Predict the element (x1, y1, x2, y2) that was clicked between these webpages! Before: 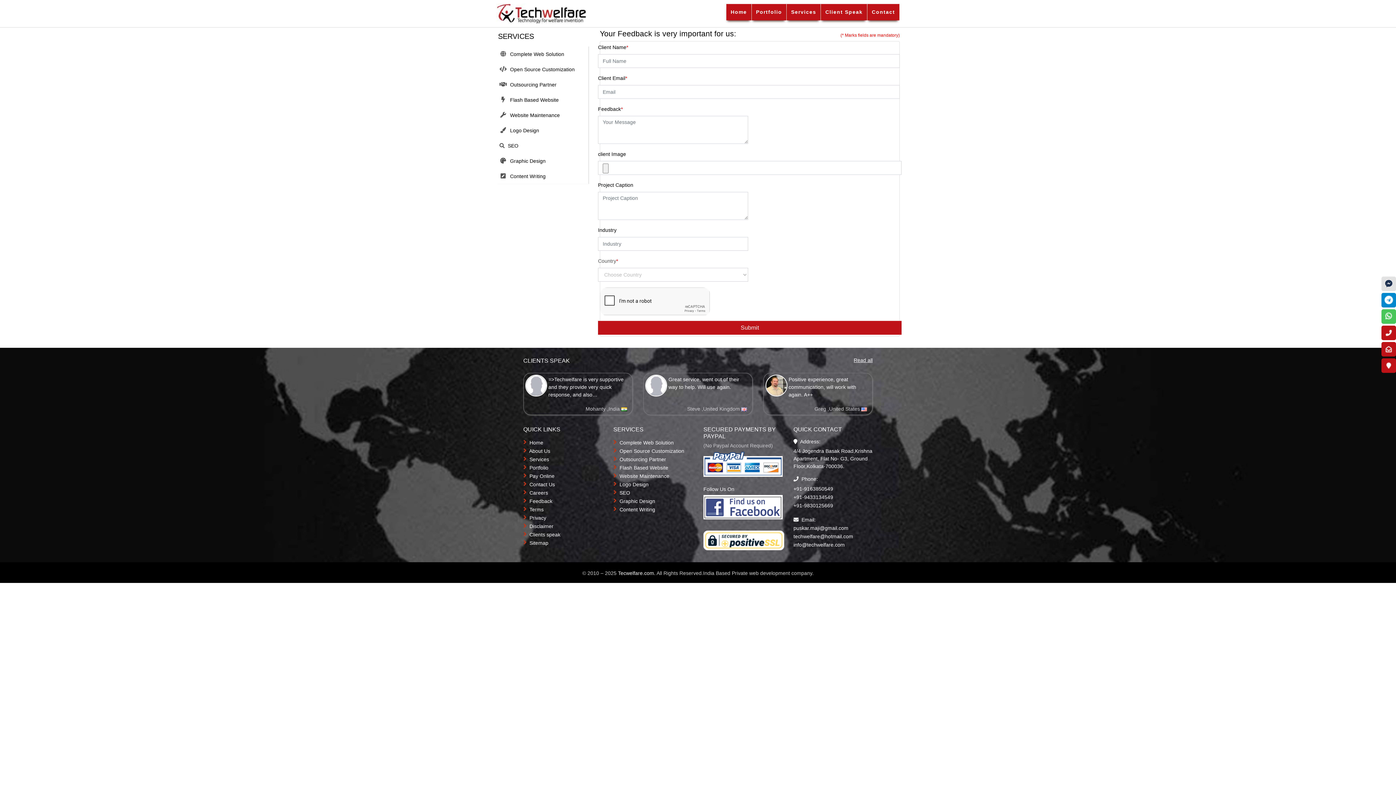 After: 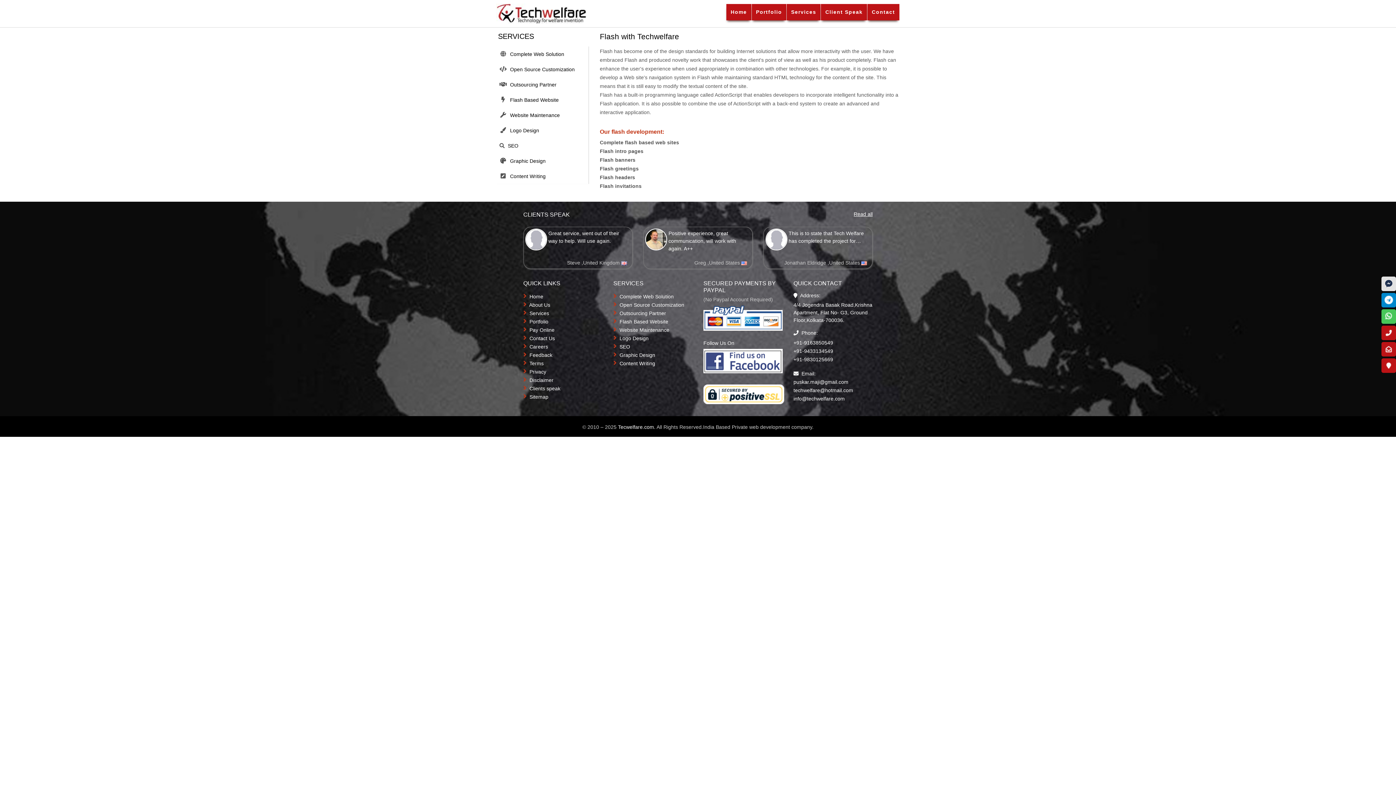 Action: label: Flash Based Website bbox: (619, 465, 668, 470)